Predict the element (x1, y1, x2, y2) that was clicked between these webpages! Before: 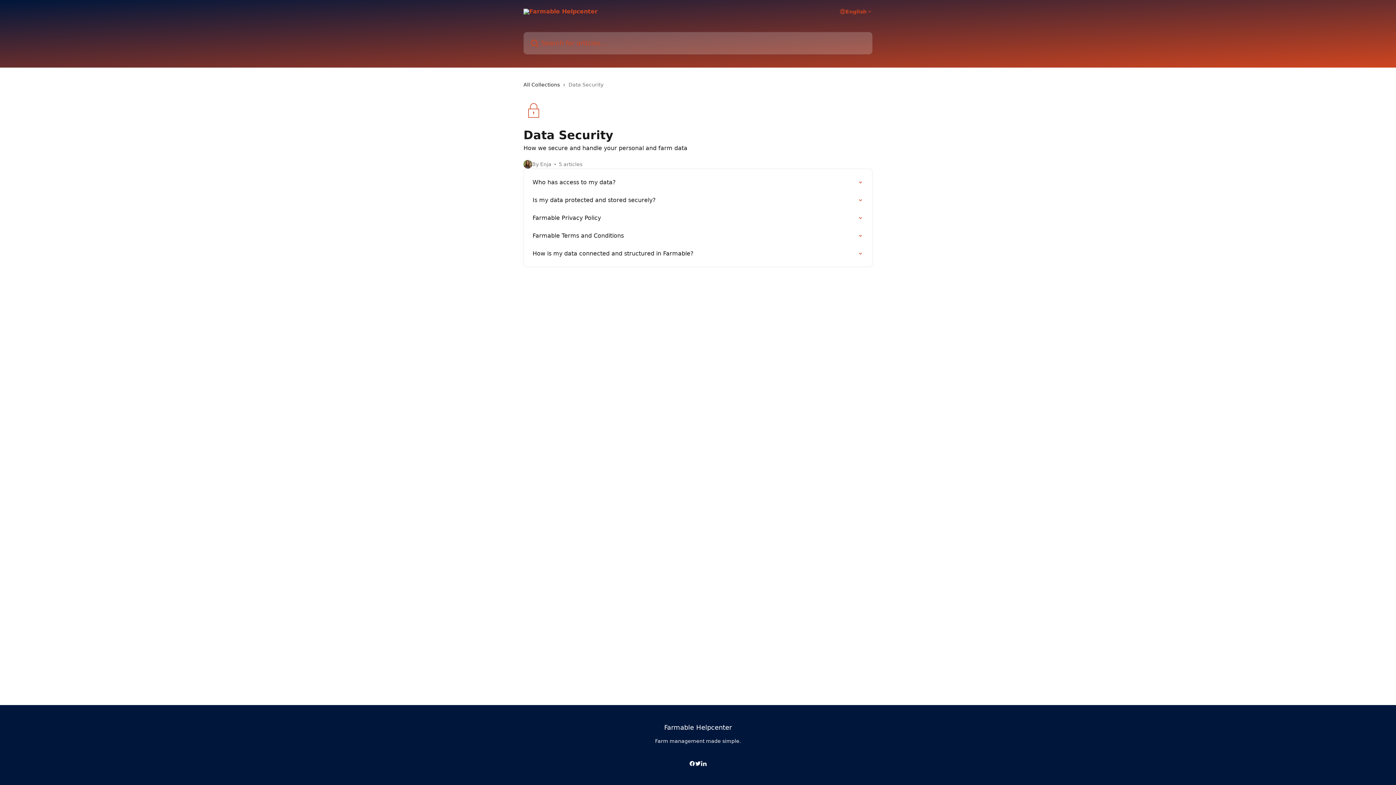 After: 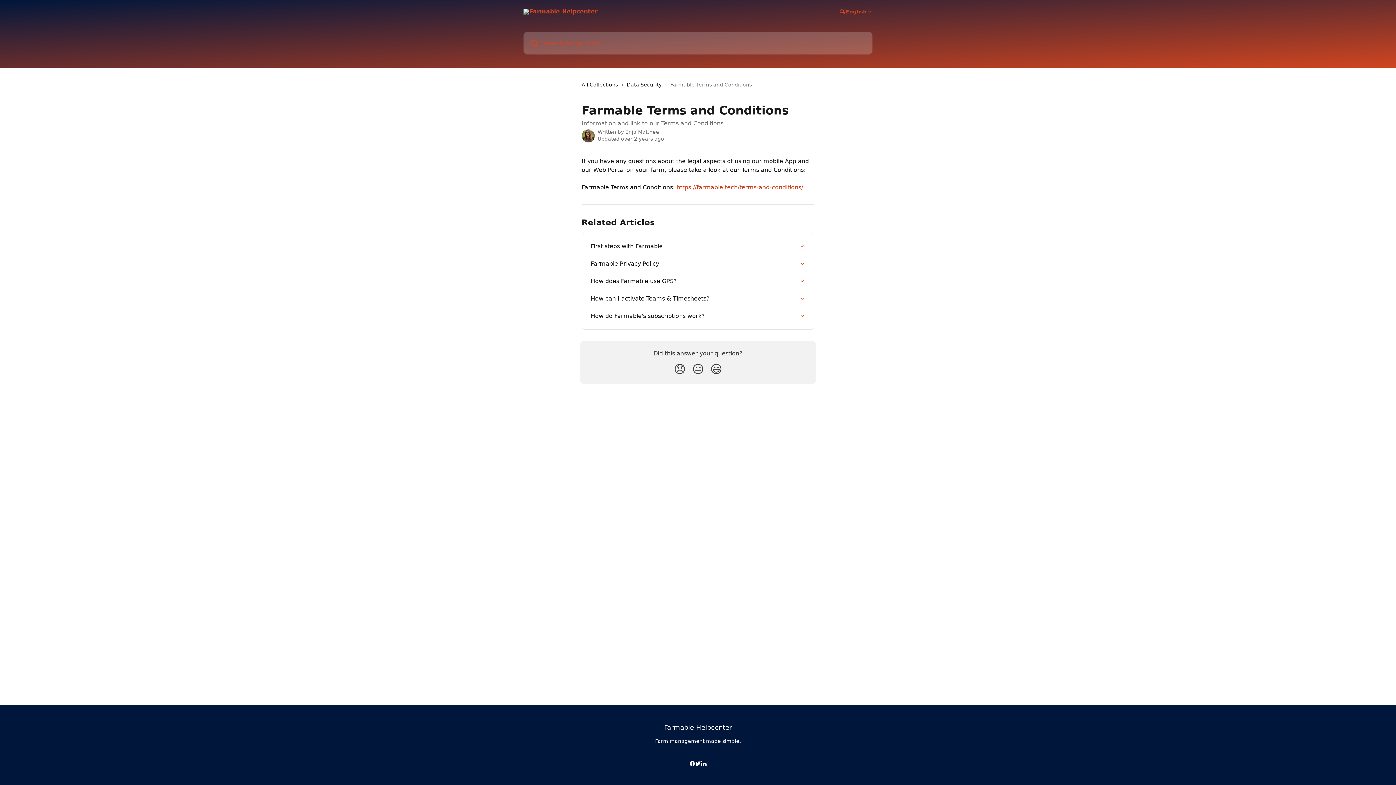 Action: label: Farmable Terms and Conditions bbox: (528, 226, 868, 244)